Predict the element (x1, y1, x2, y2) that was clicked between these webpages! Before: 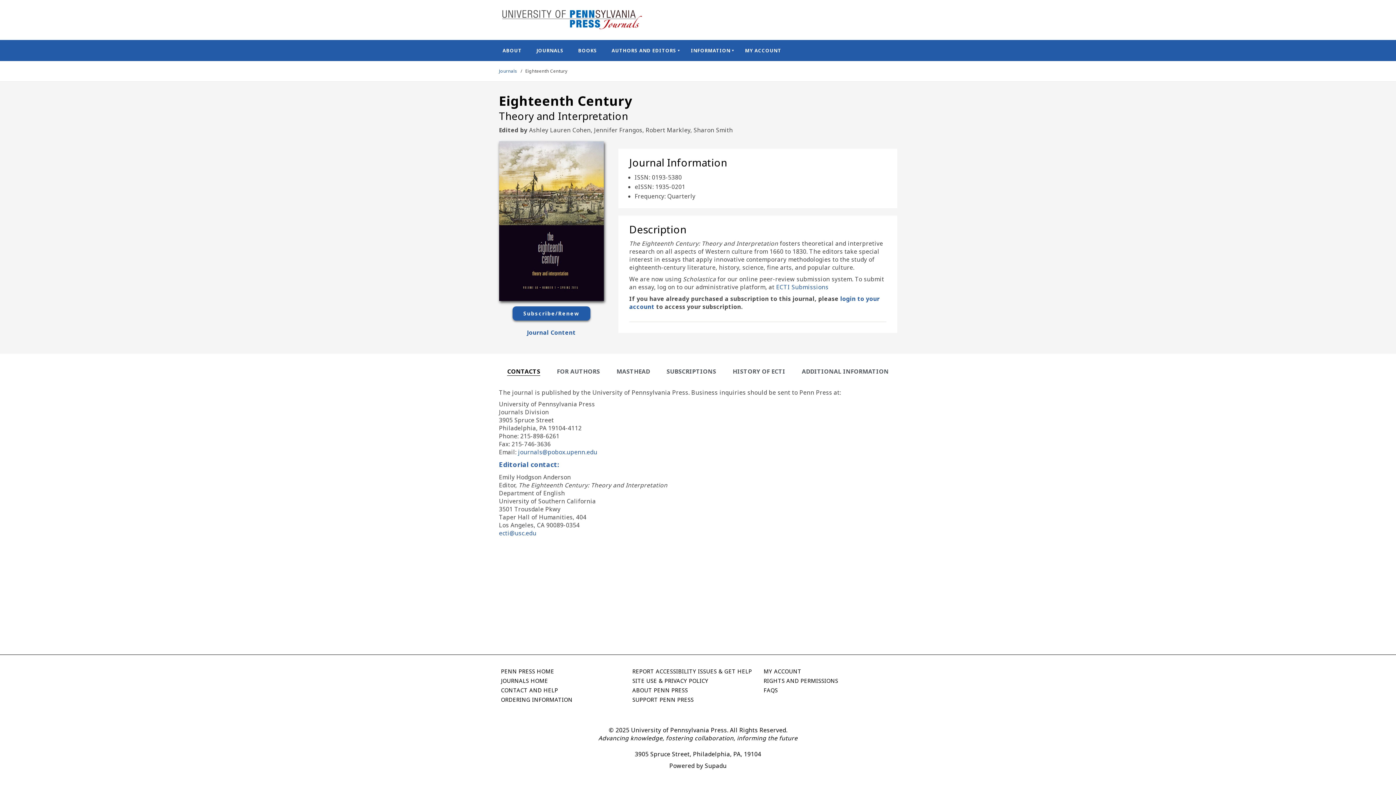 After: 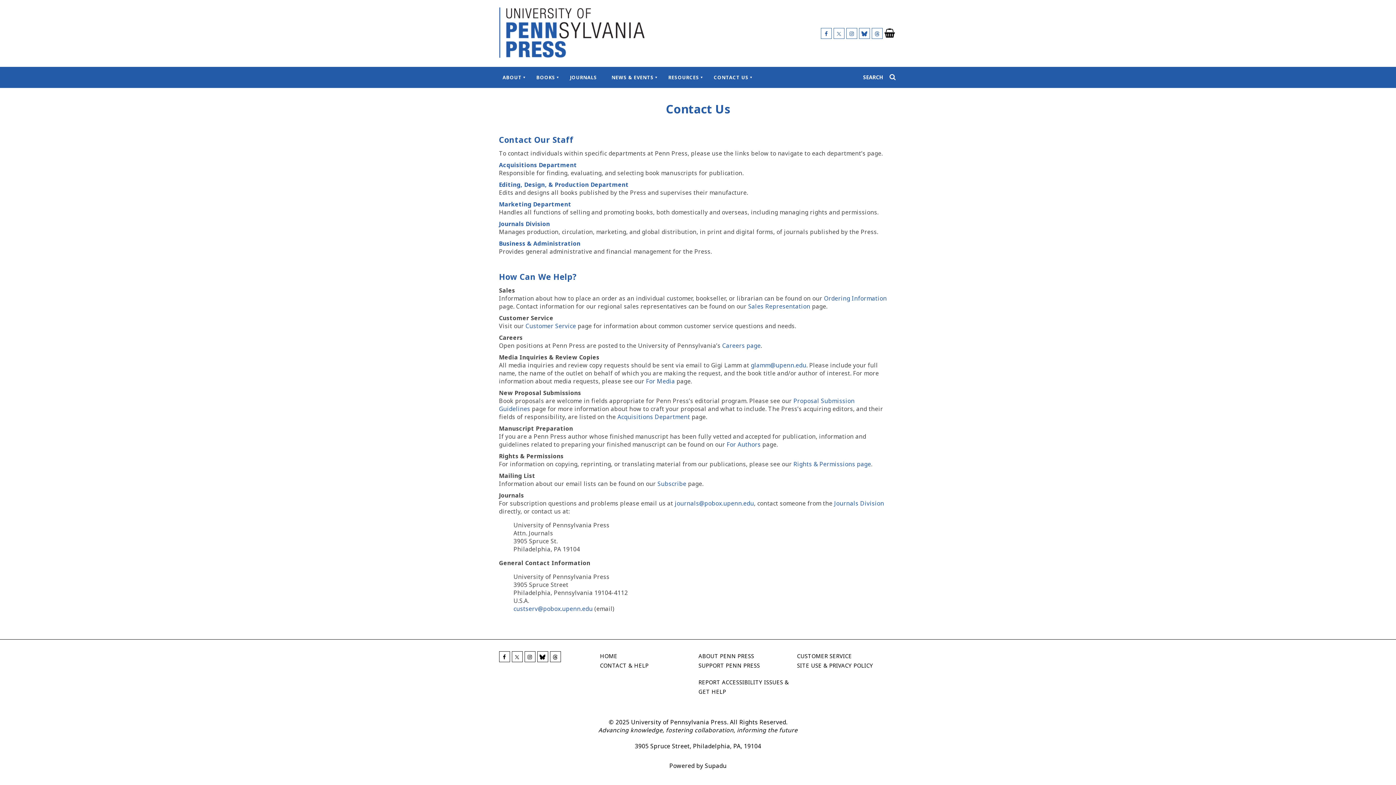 Action: label: CONTACT AND HELP bbox: (501, 685, 632, 695)